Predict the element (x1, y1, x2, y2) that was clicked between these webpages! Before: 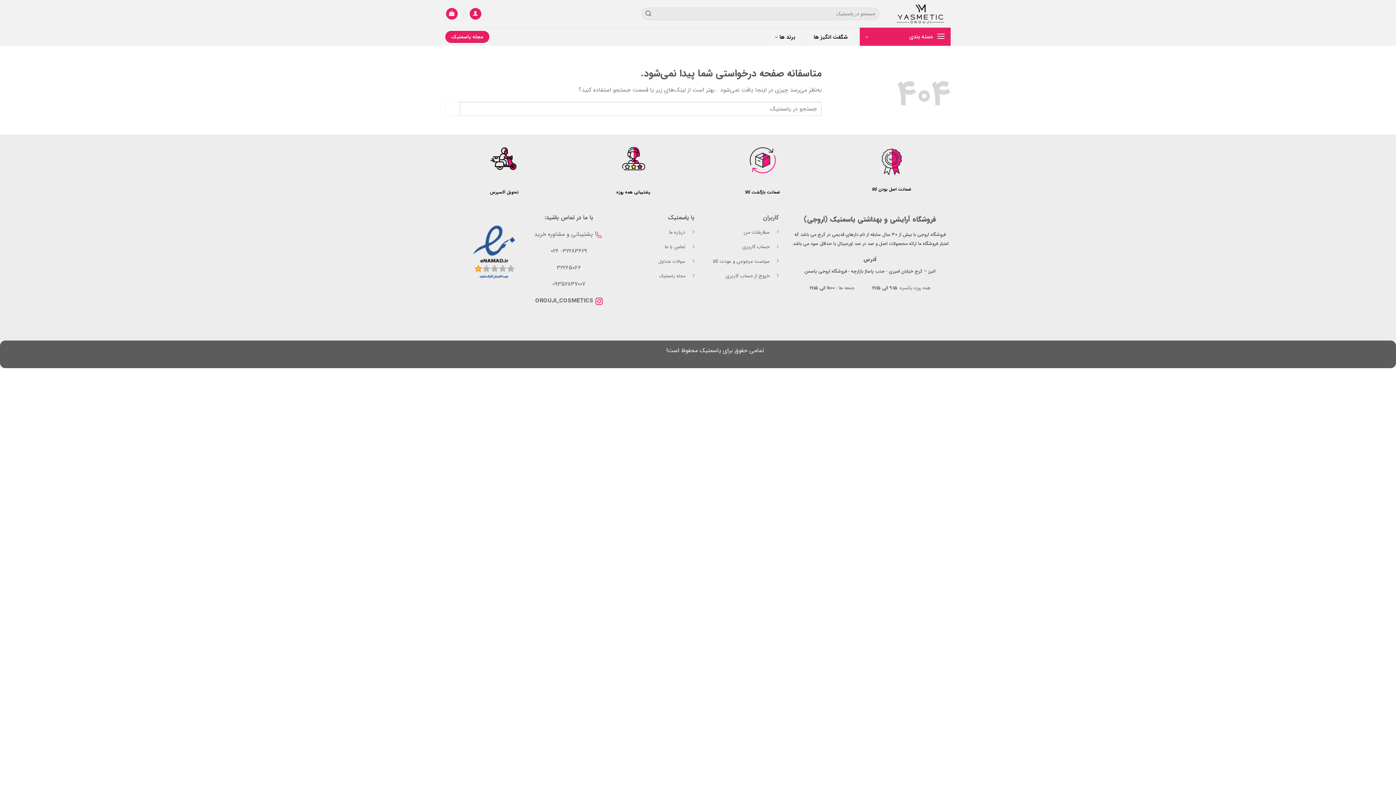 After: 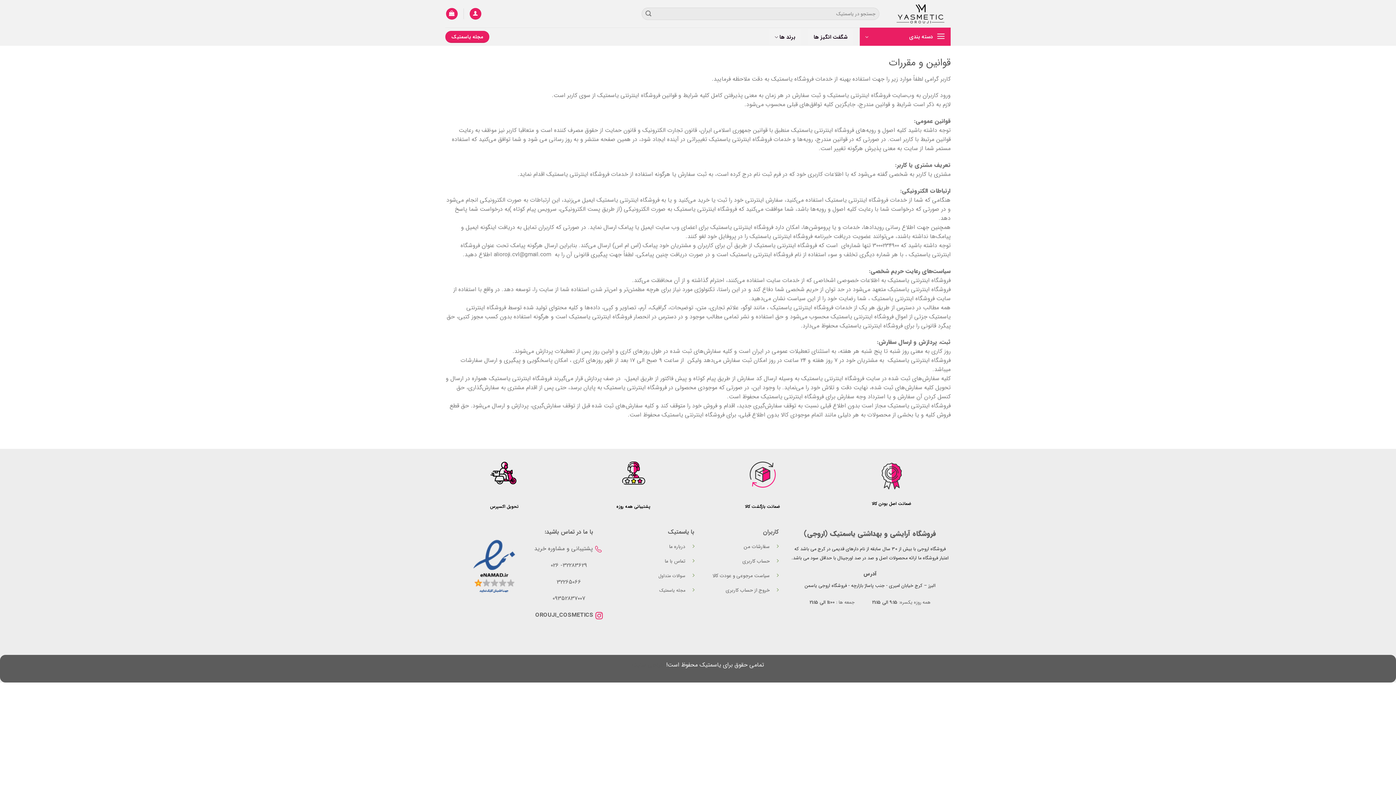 Action: bbox: (719, 257, 769, 265) label: سیاست مرجوعی و عودت